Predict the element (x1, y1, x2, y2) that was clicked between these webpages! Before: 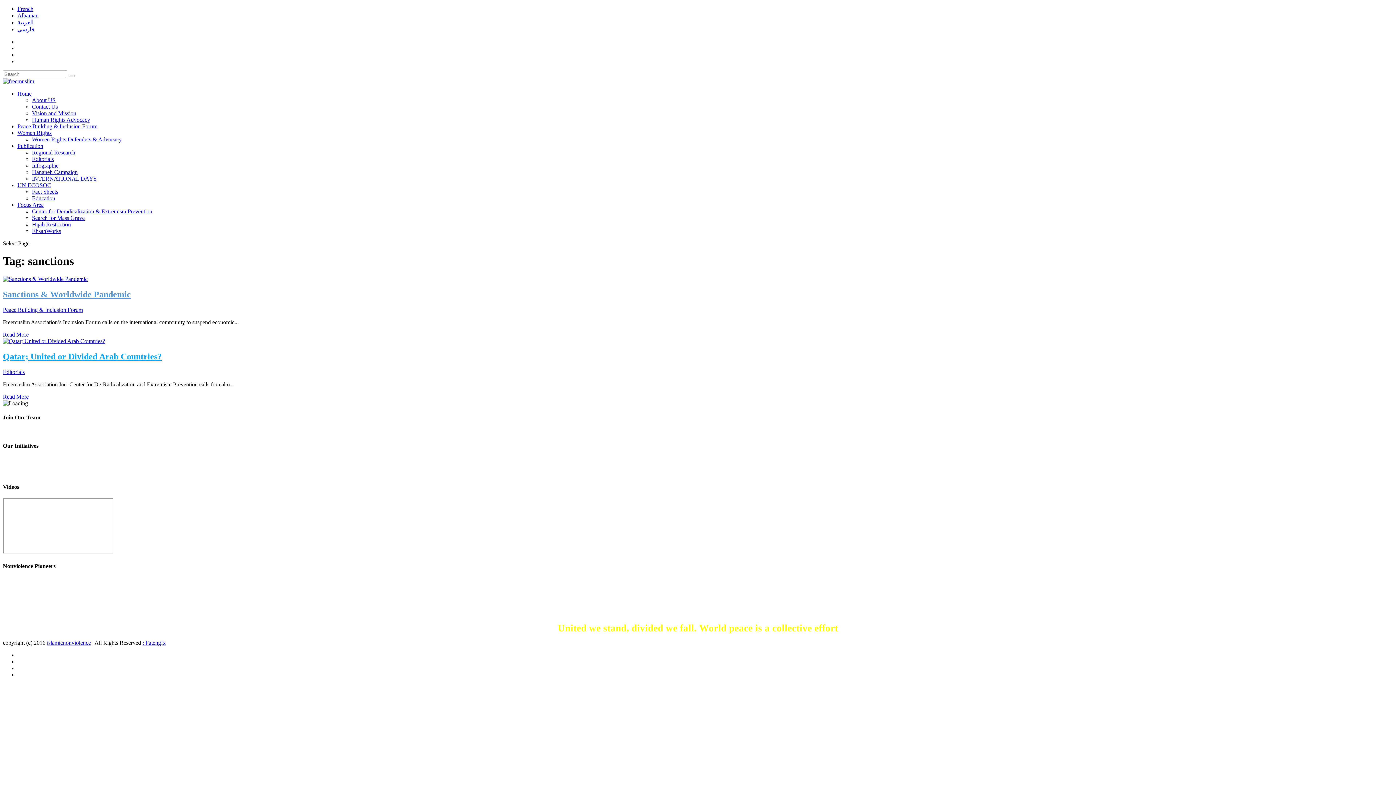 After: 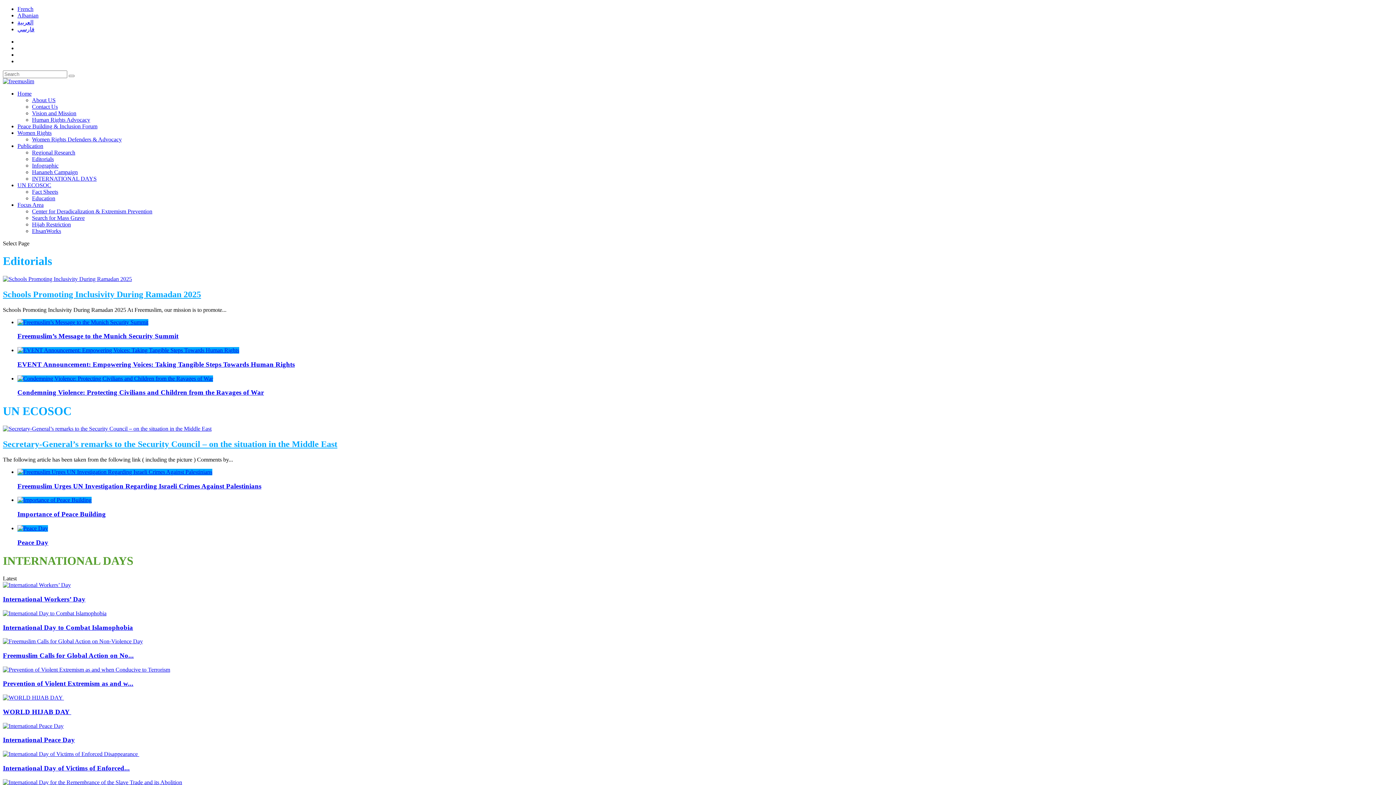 Action: bbox: (46, 639, 90, 646) label: islamicnonviolence